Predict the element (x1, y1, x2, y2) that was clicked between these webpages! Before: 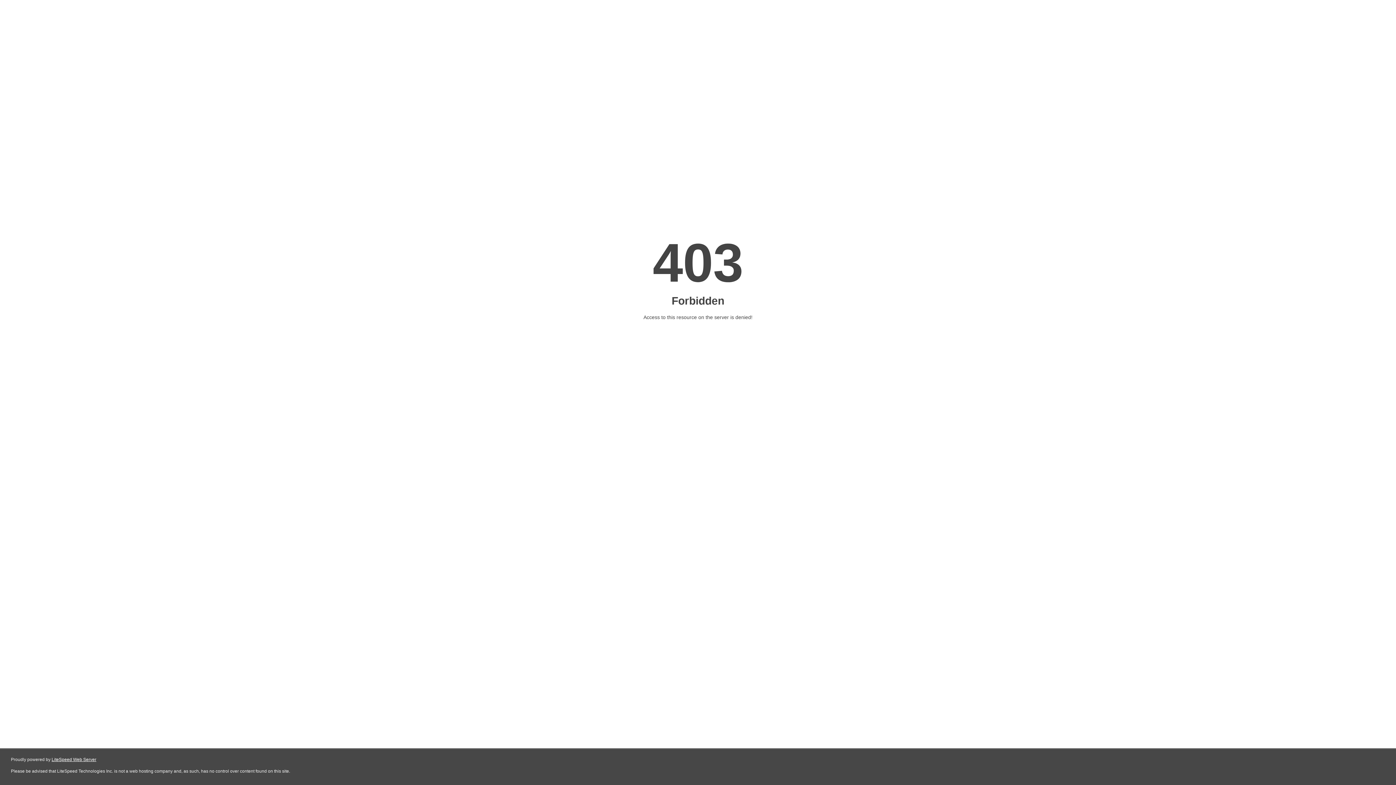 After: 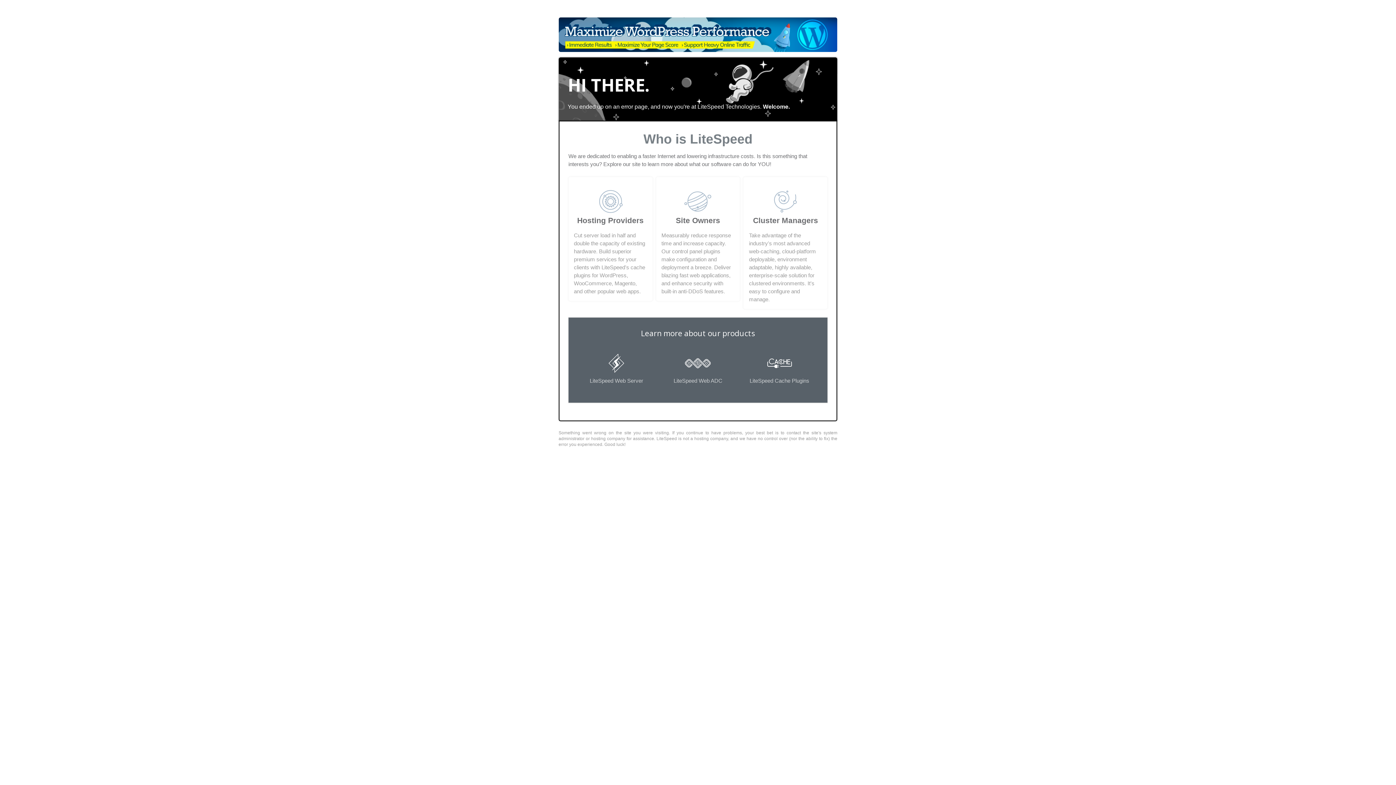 Action: bbox: (51, 757, 96, 762) label: LiteSpeed Web Server